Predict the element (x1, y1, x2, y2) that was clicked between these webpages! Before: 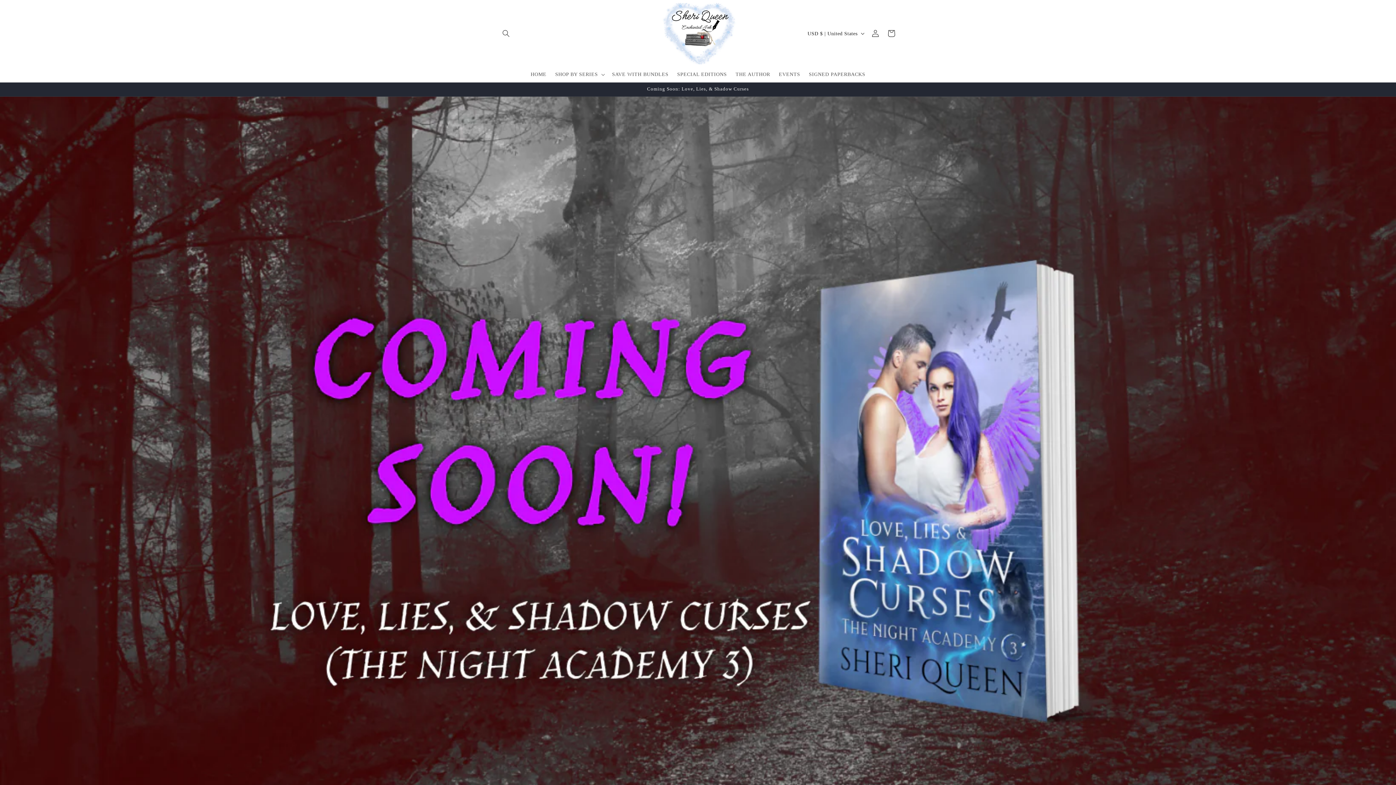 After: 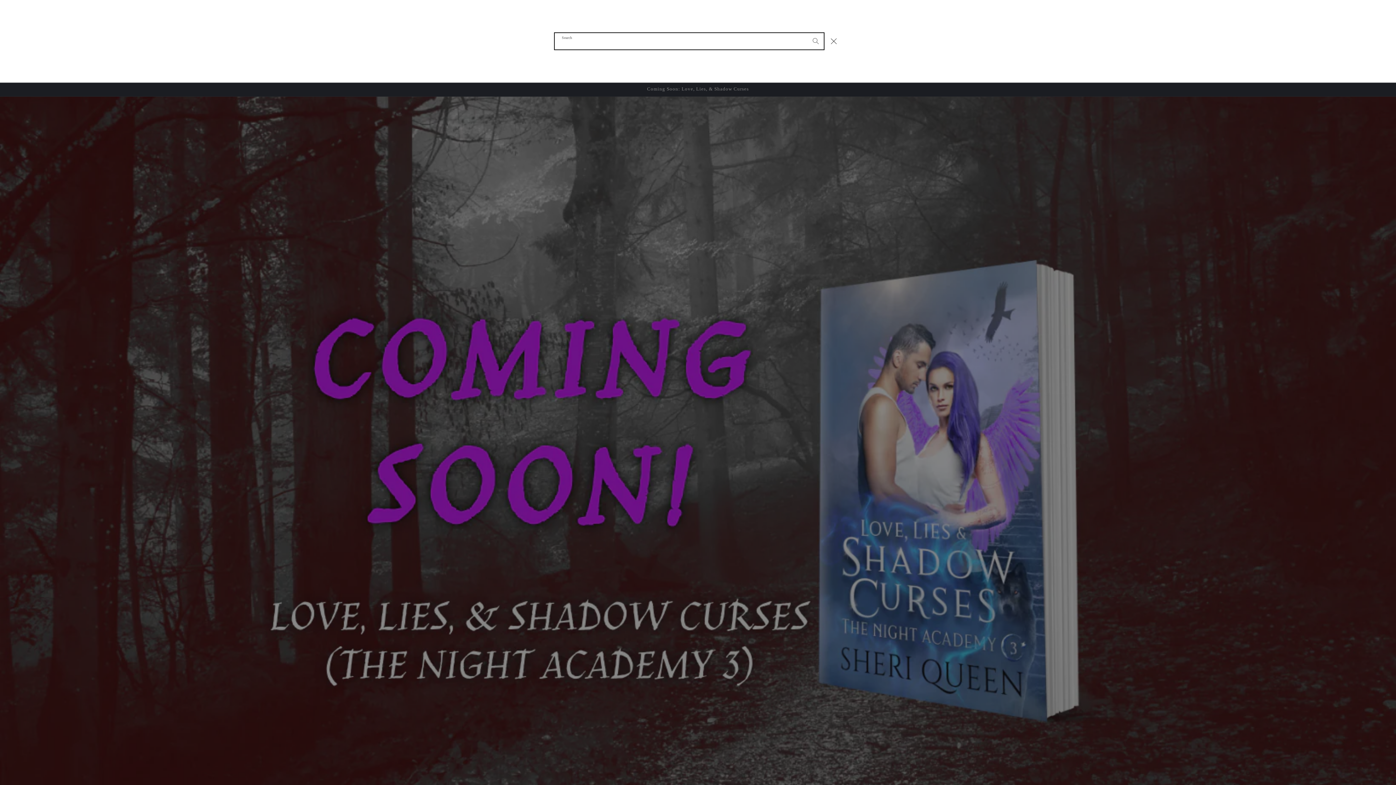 Action: bbox: (498, 25, 514, 41) label: Search